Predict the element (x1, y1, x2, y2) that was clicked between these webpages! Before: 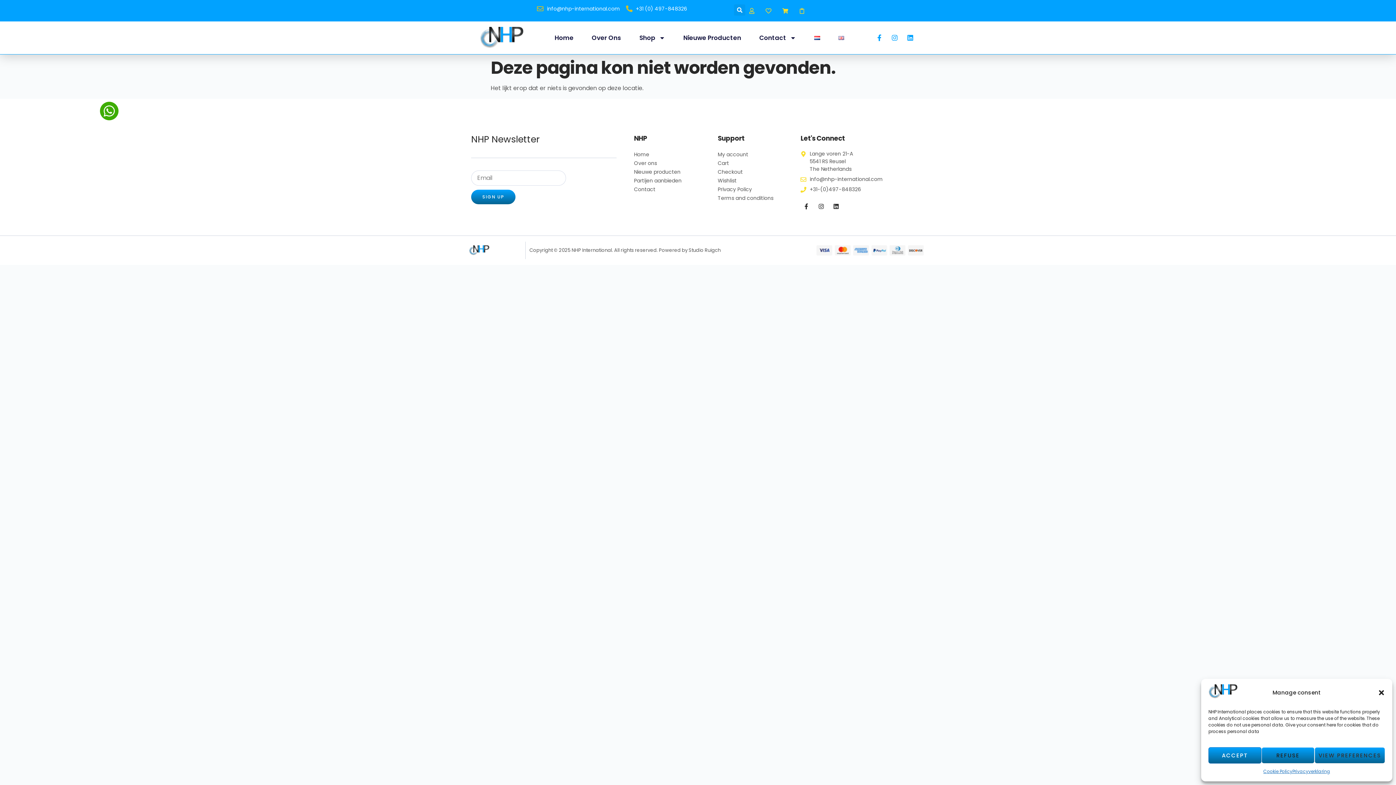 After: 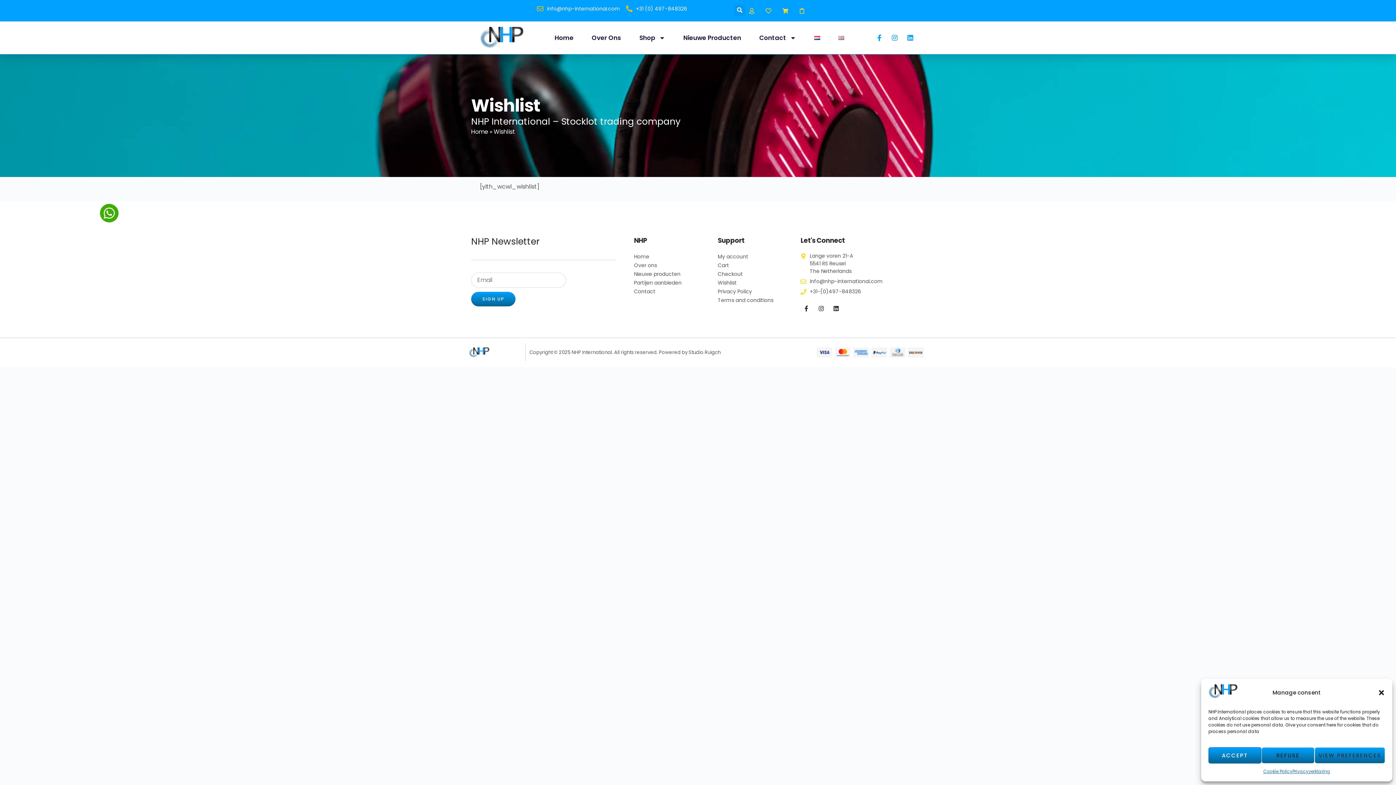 Action: label: Wishlist bbox: (717, 176, 789, 184)